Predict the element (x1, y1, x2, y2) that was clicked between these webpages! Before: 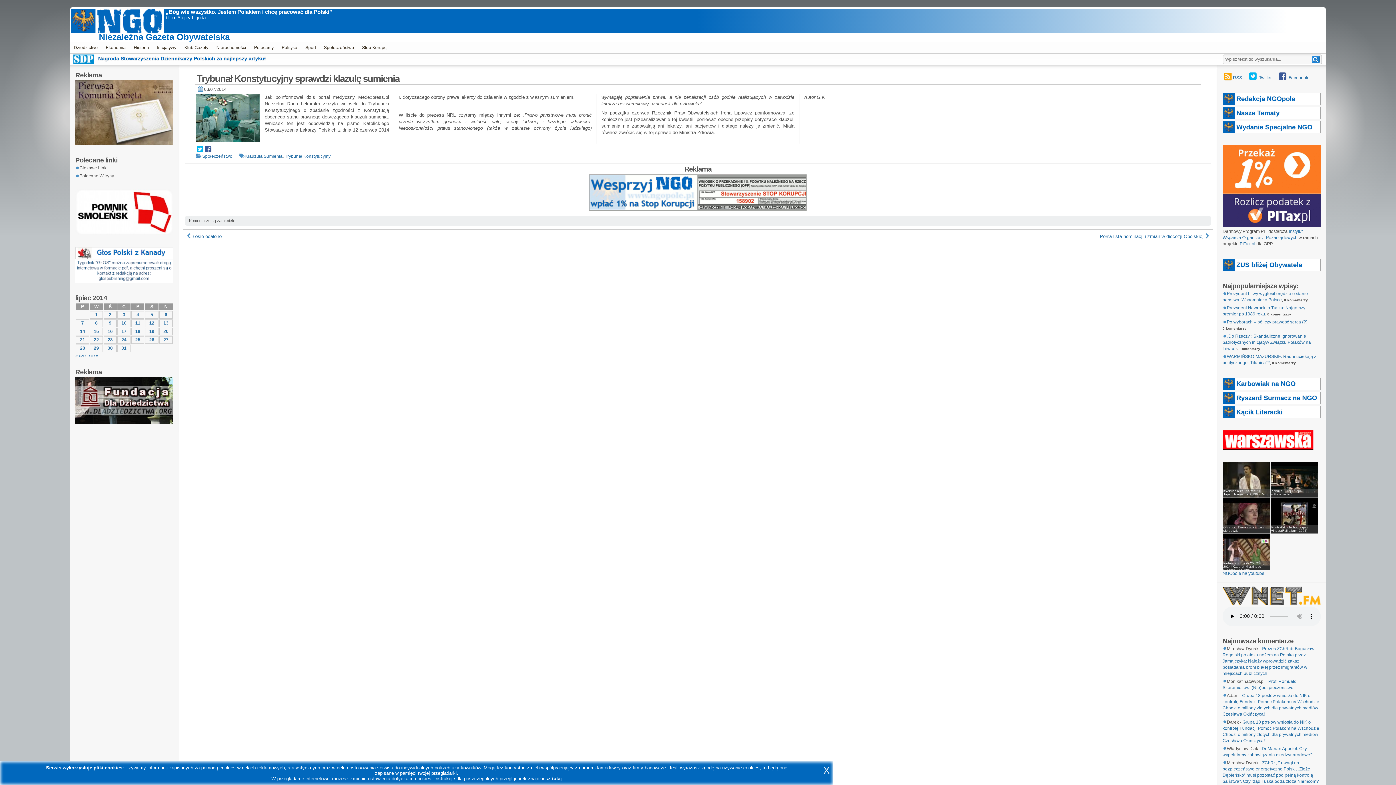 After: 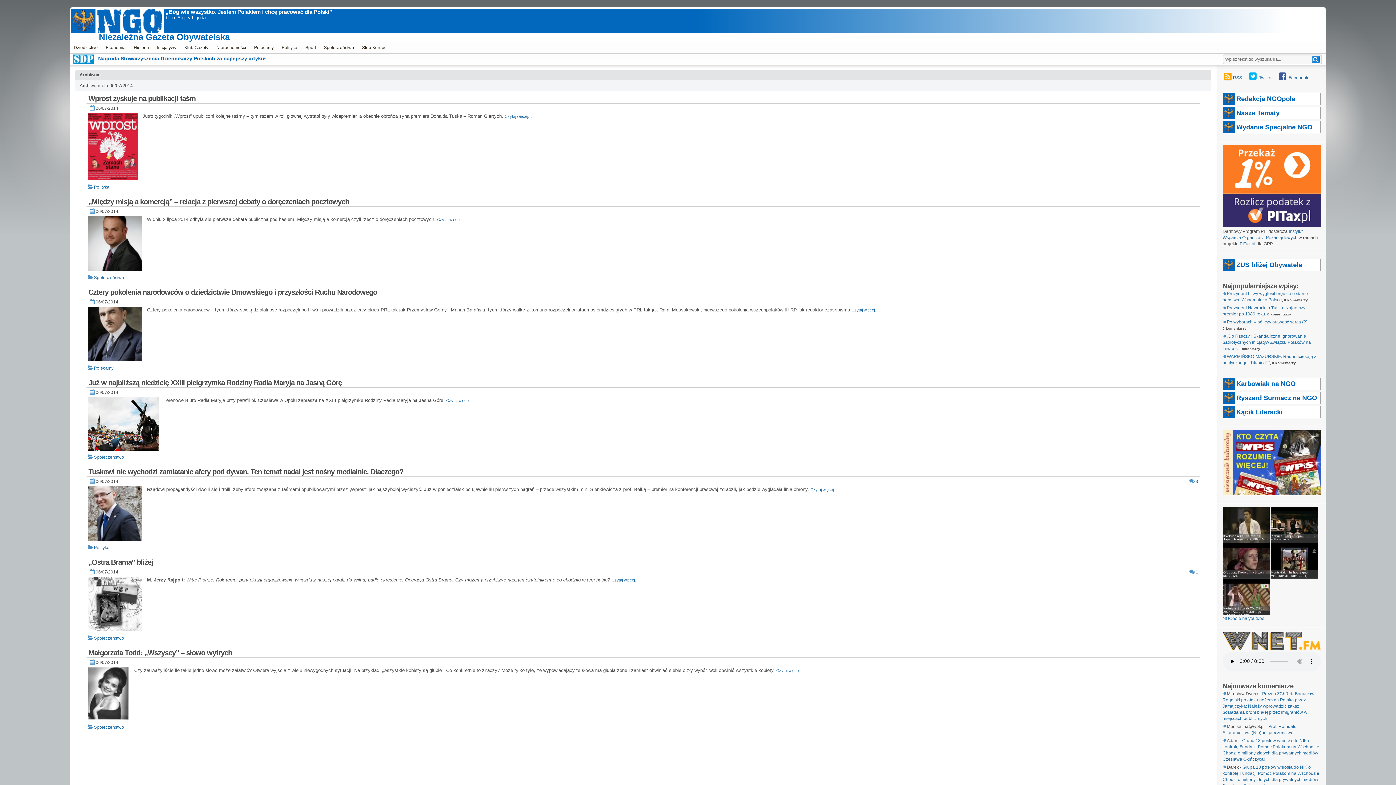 Action: bbox: (164, 312, 167, 317) label: Wpisy opublikowane dnia 2014-07-06